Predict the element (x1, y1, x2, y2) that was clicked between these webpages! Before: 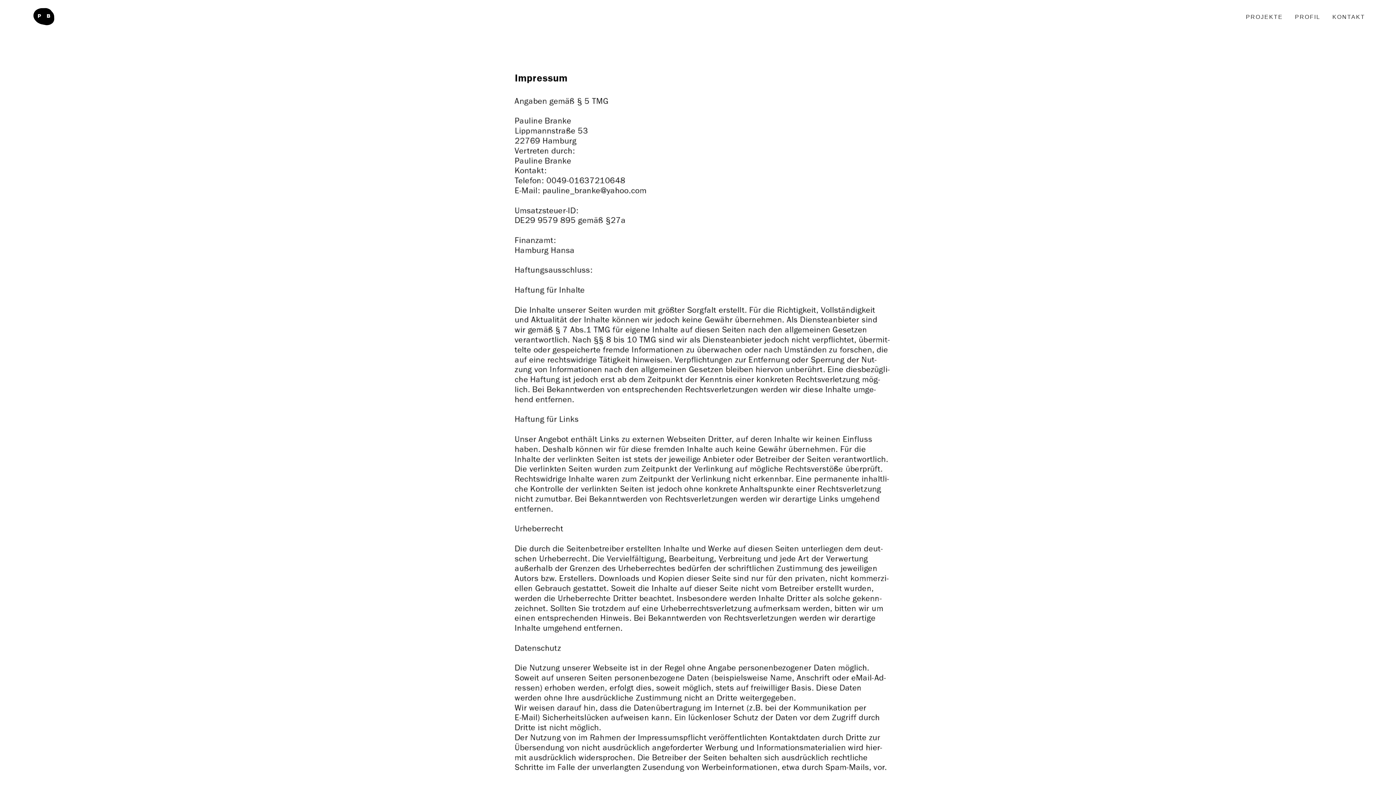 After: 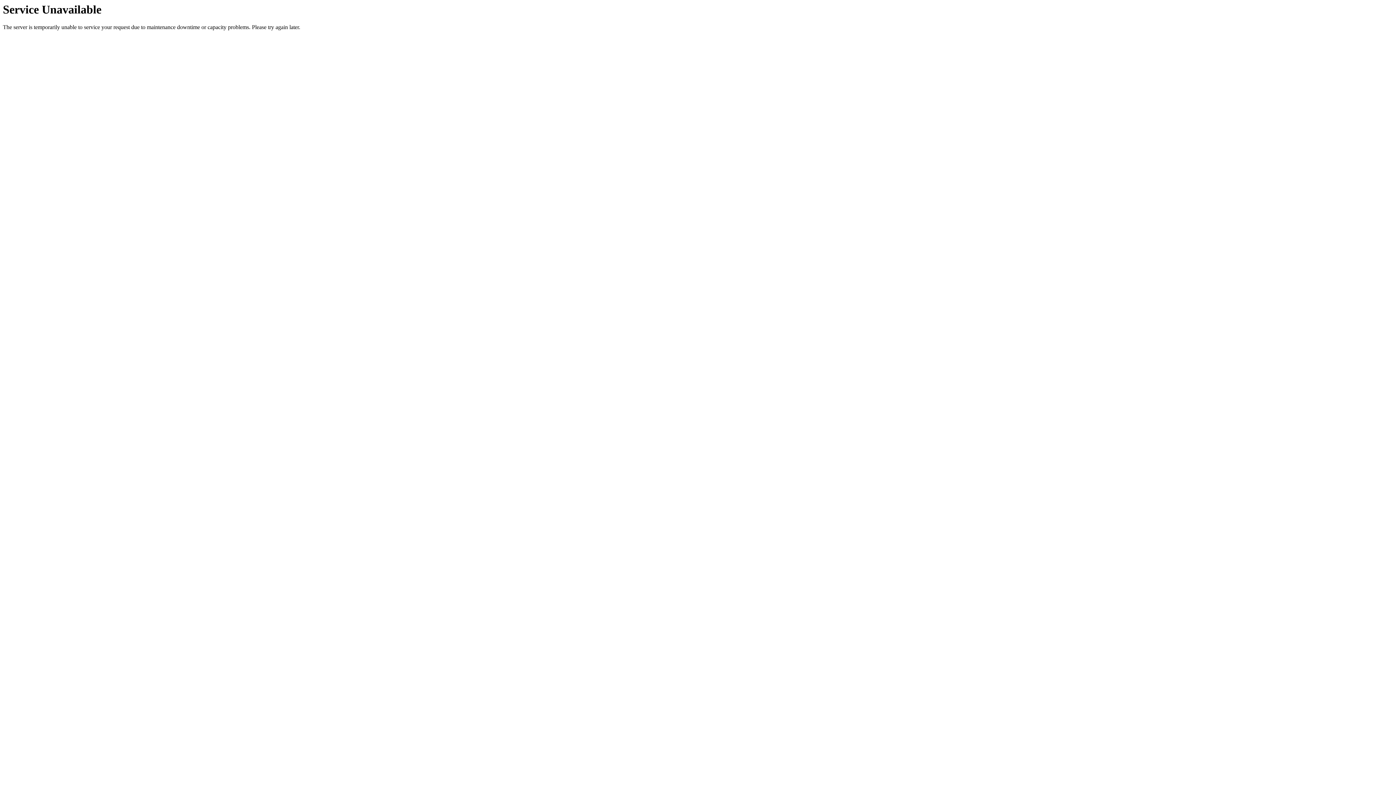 Action: bbox: (1332, 12, 1365, 20) label: KONTAKT